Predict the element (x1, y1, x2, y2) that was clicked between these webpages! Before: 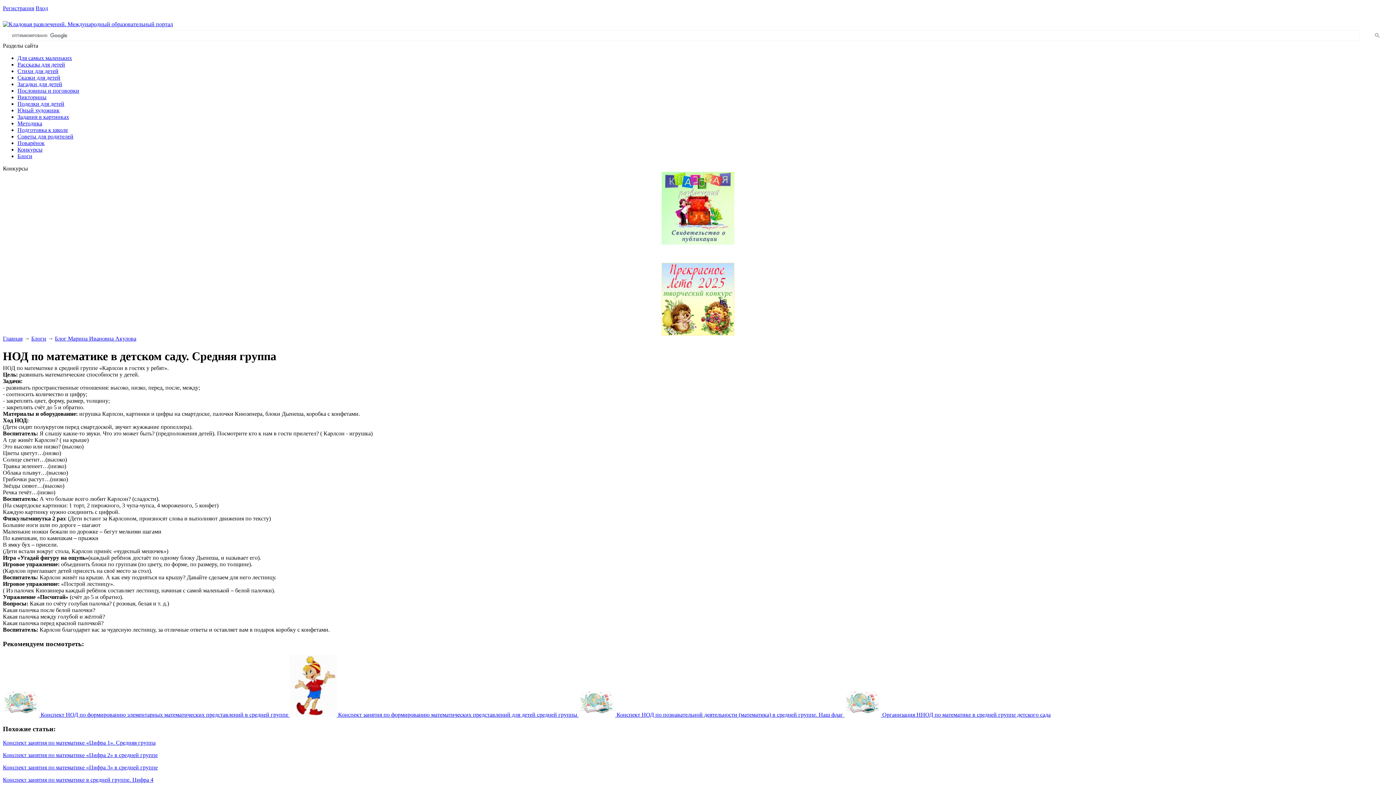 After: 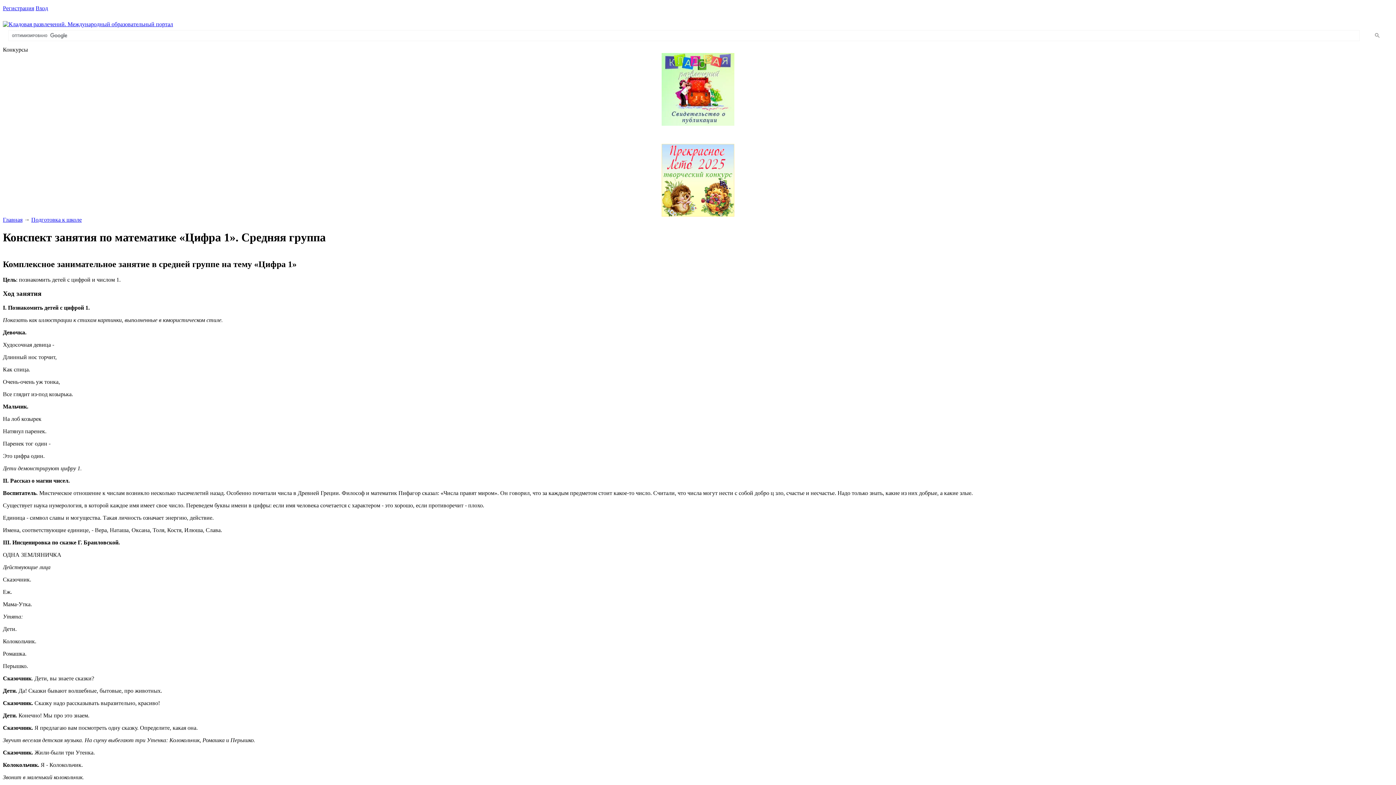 Action: label: Конспект занятия по математике «Цифра 1». Средняя группа bbox: (2, 740, 155, 746)